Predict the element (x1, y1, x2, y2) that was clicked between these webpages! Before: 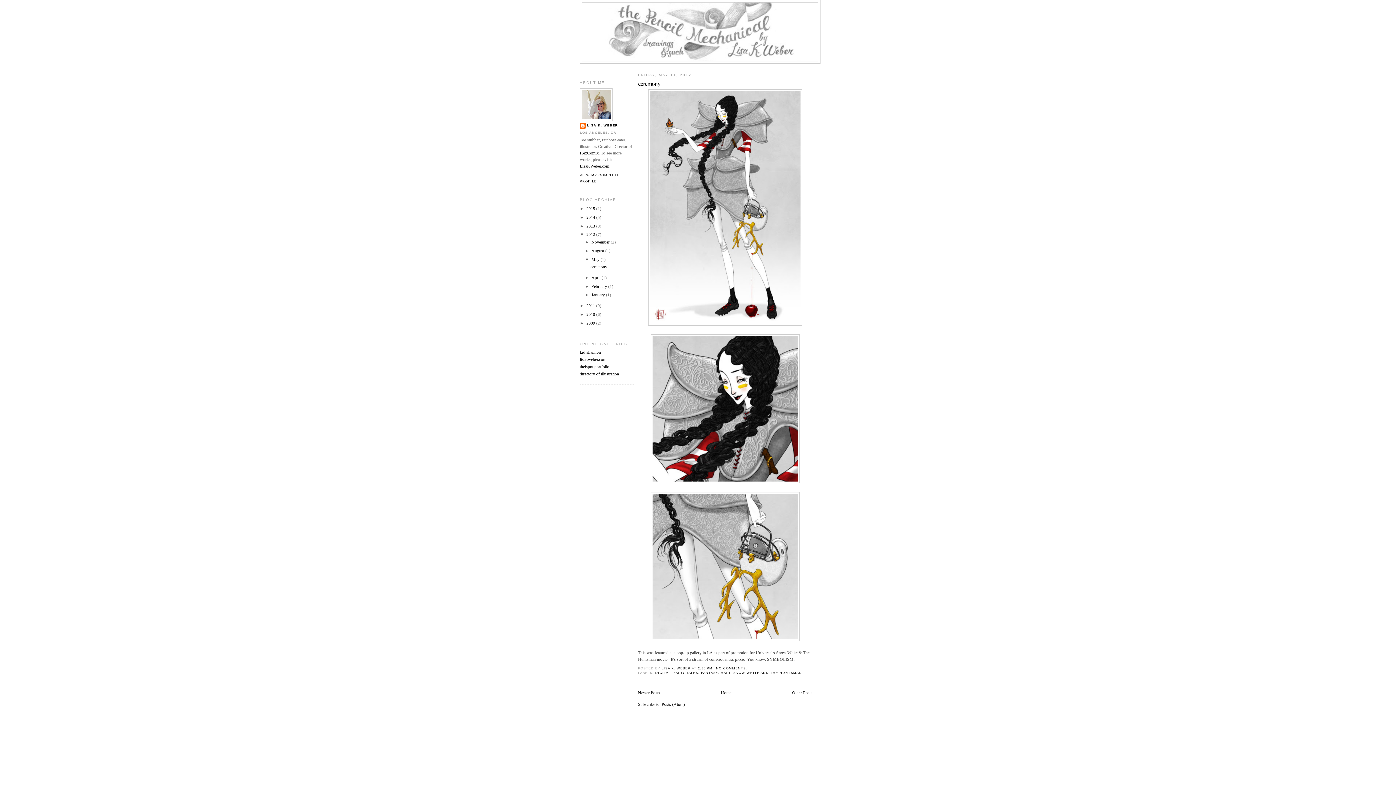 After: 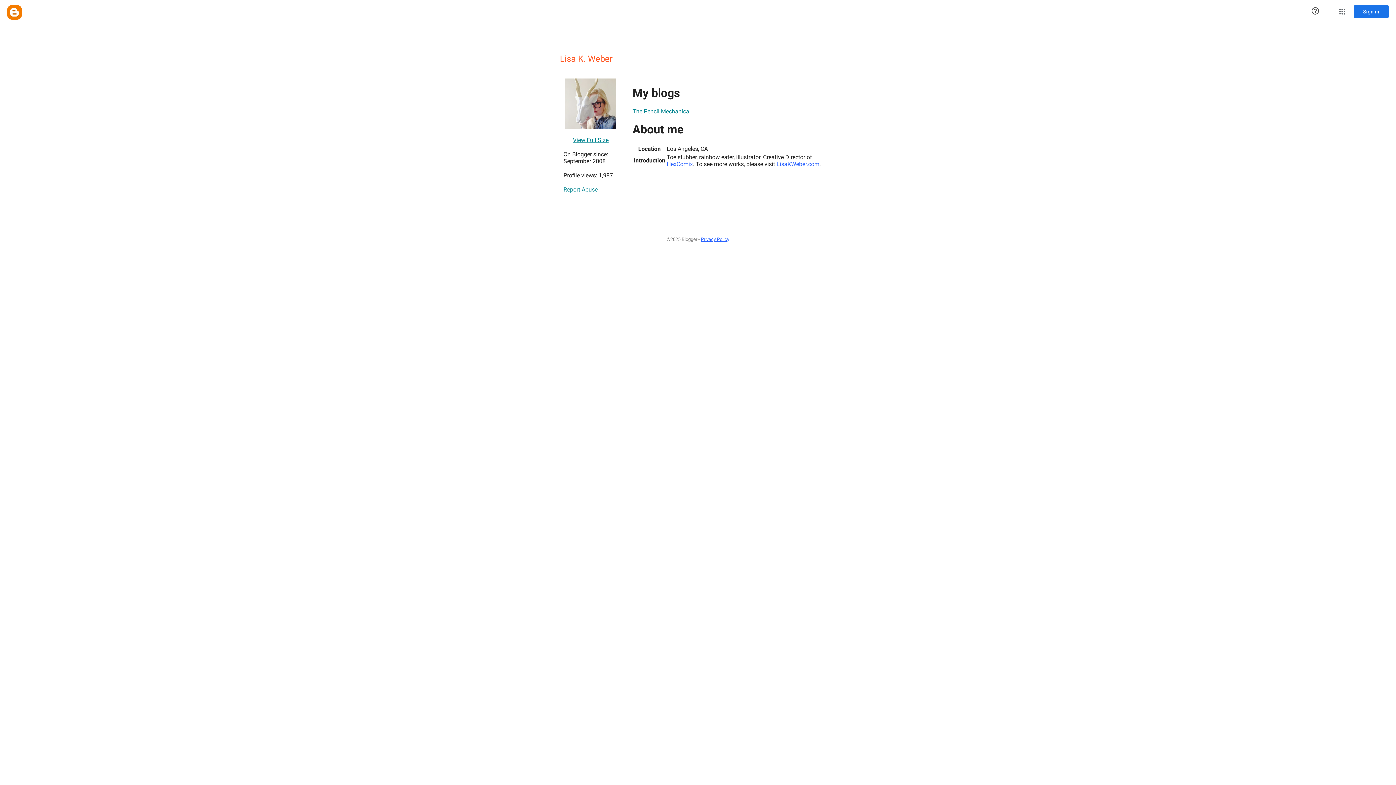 Action: bbox: (580, 122, 618, 130) label: LISA K. WEBER